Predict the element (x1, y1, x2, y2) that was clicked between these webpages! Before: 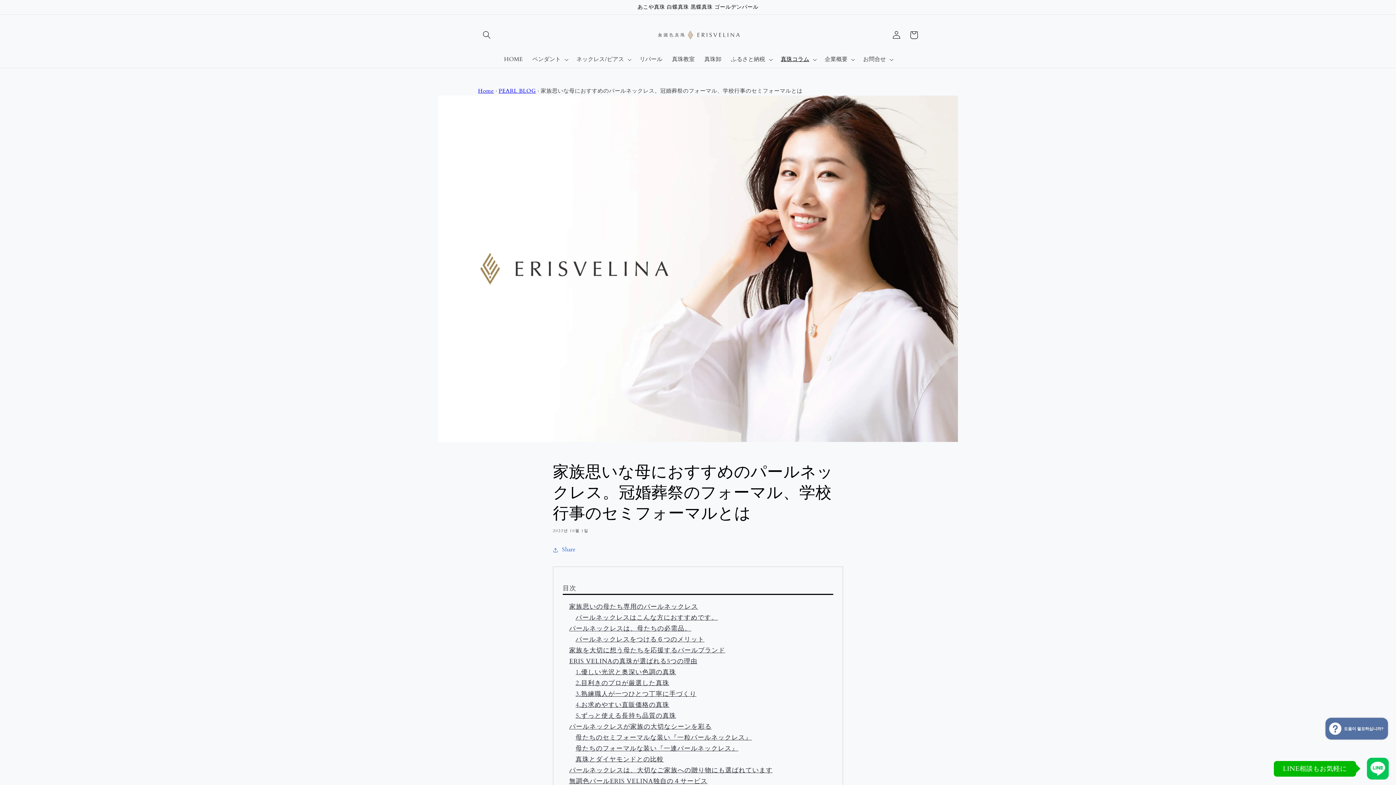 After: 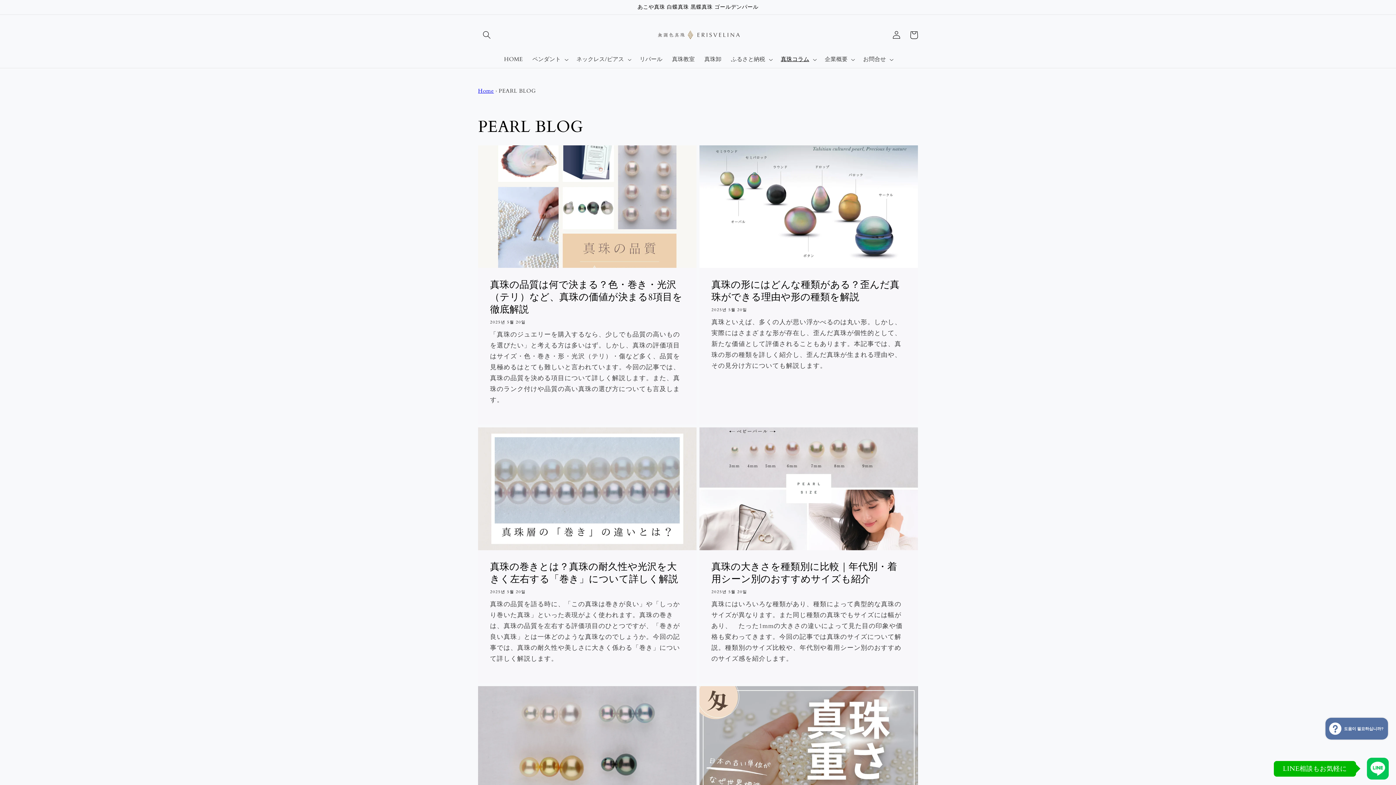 Action: bbox: (498, 87, 536, 94) label: PEARL BLOG